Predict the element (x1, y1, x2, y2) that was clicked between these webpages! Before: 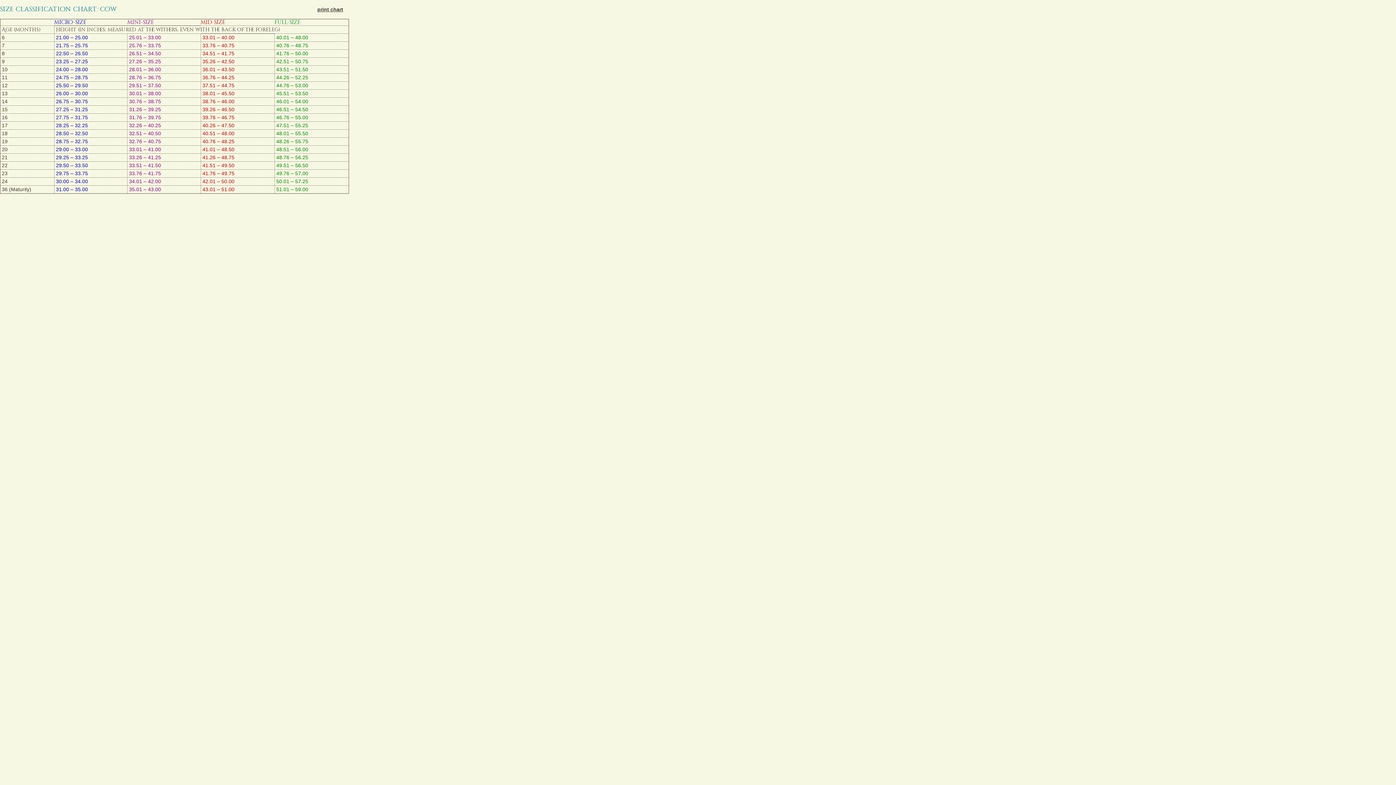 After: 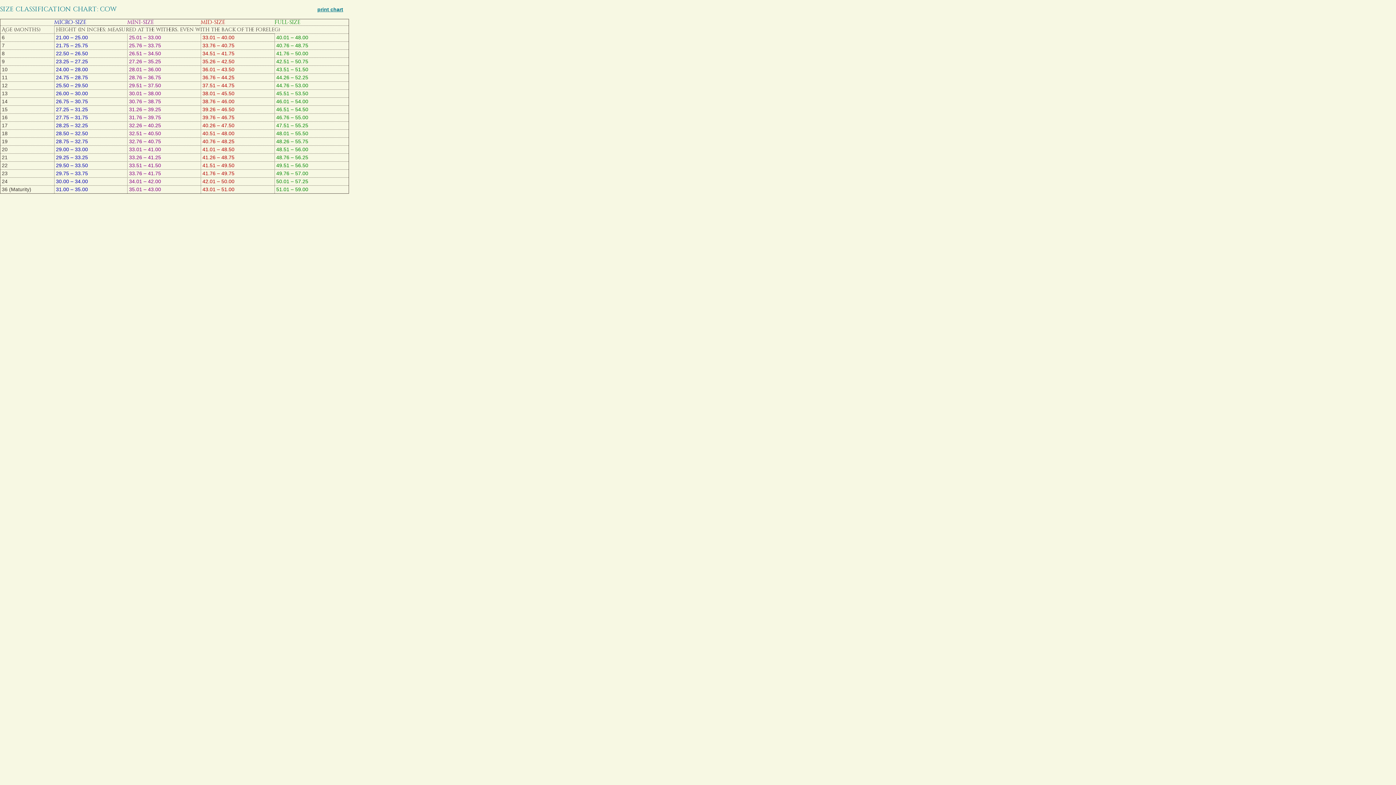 Action: bbox: (302, 6, 343, 12) label: print chart